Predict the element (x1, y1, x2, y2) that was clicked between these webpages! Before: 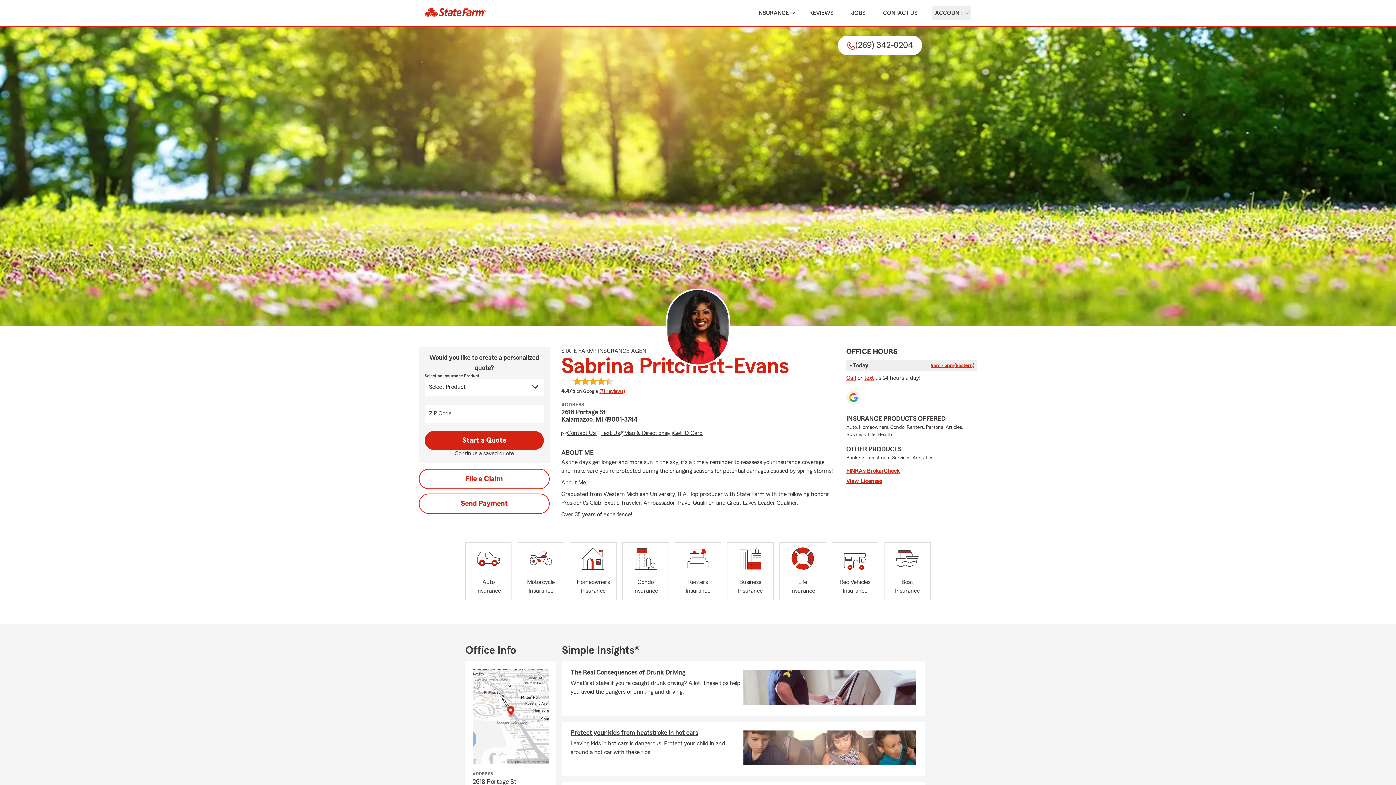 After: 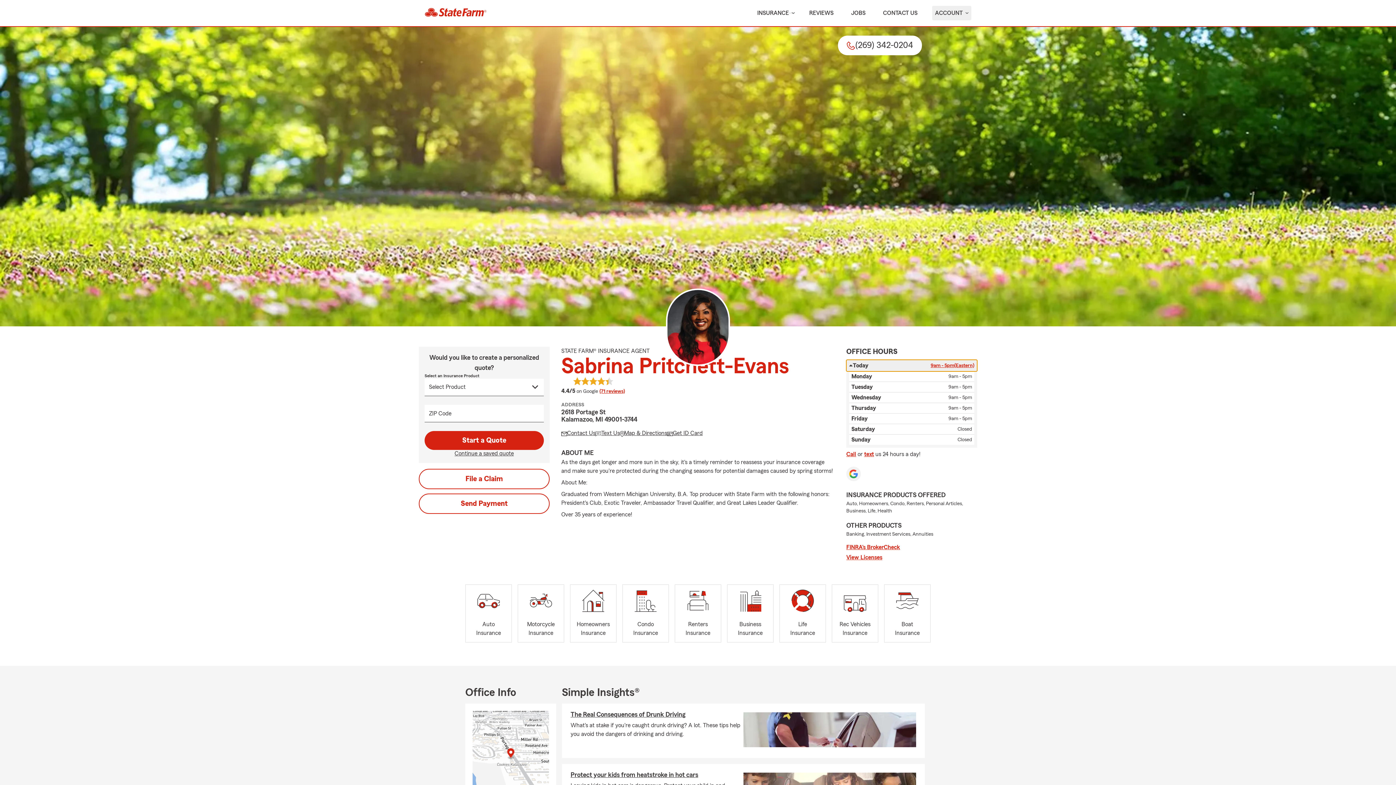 Action: bbox: (846, 359, 977, 371) label: Today
9am - 5pm
(Eastern)